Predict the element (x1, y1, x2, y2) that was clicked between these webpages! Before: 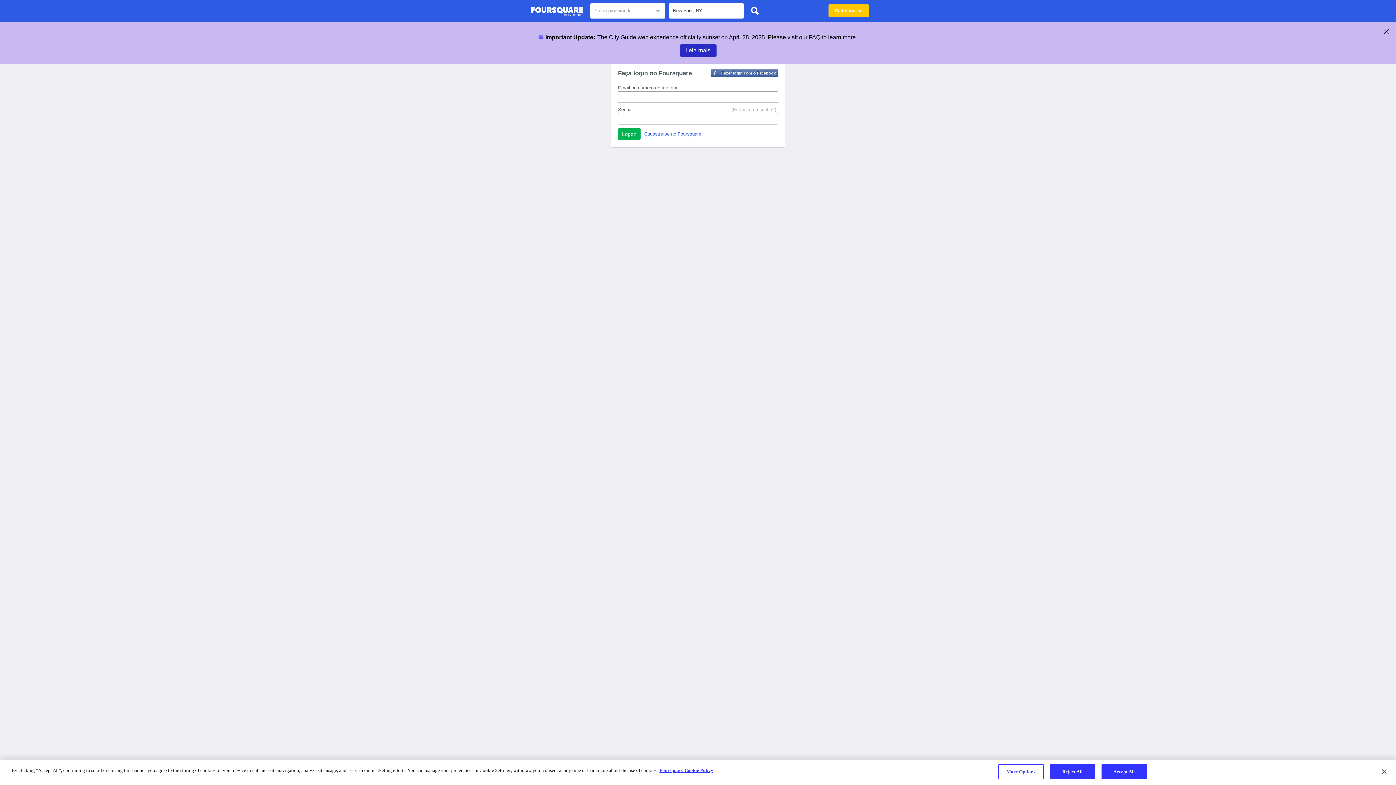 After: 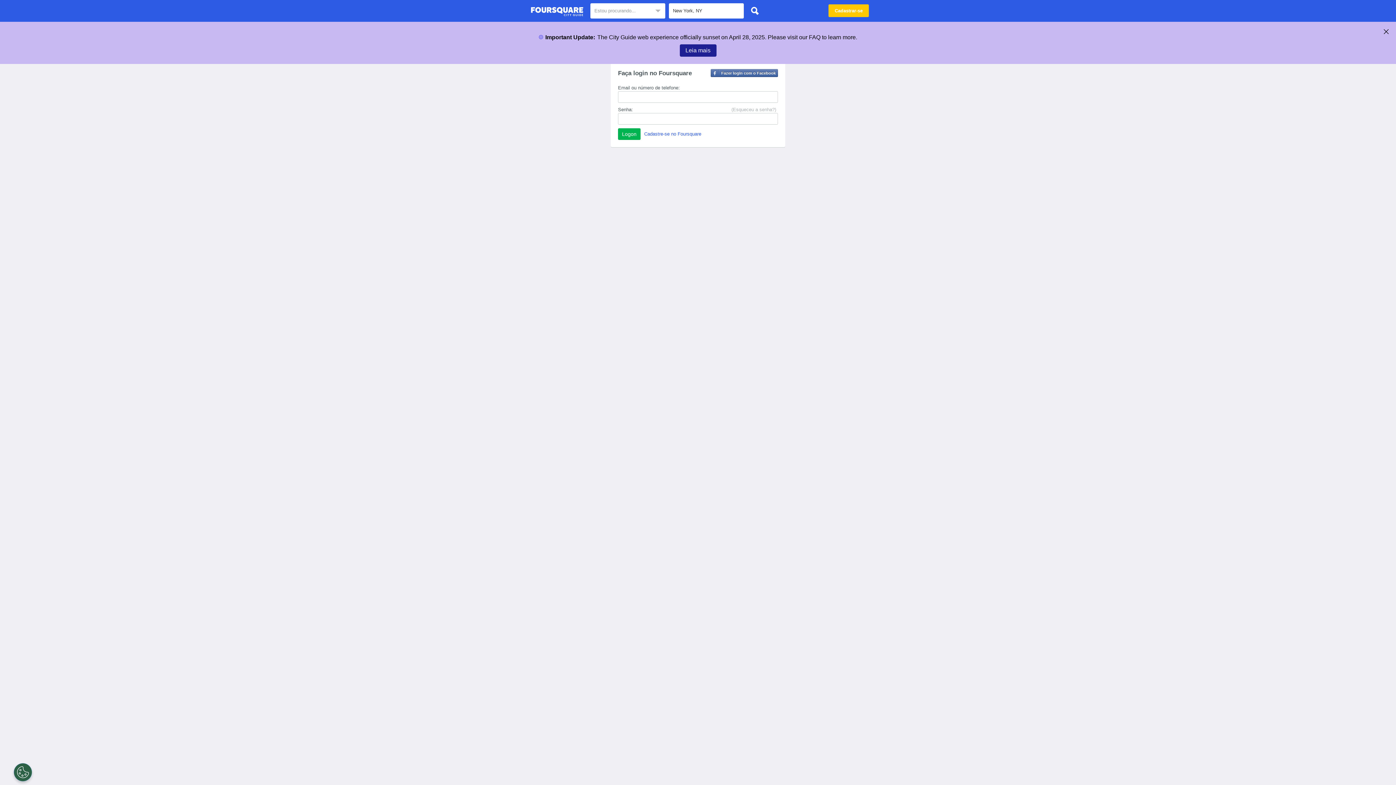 Action: bbox: (679, 44, 716, 56) label: Leia mais